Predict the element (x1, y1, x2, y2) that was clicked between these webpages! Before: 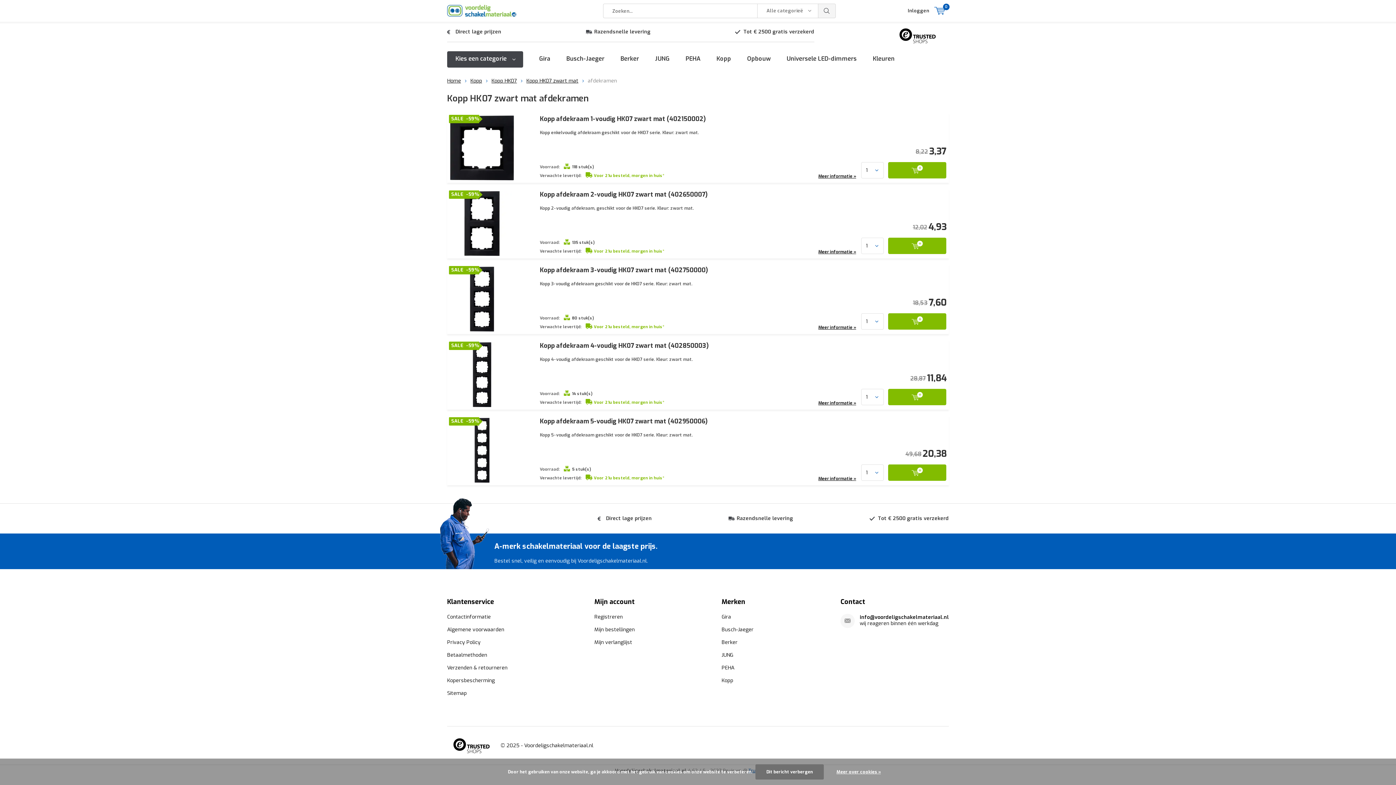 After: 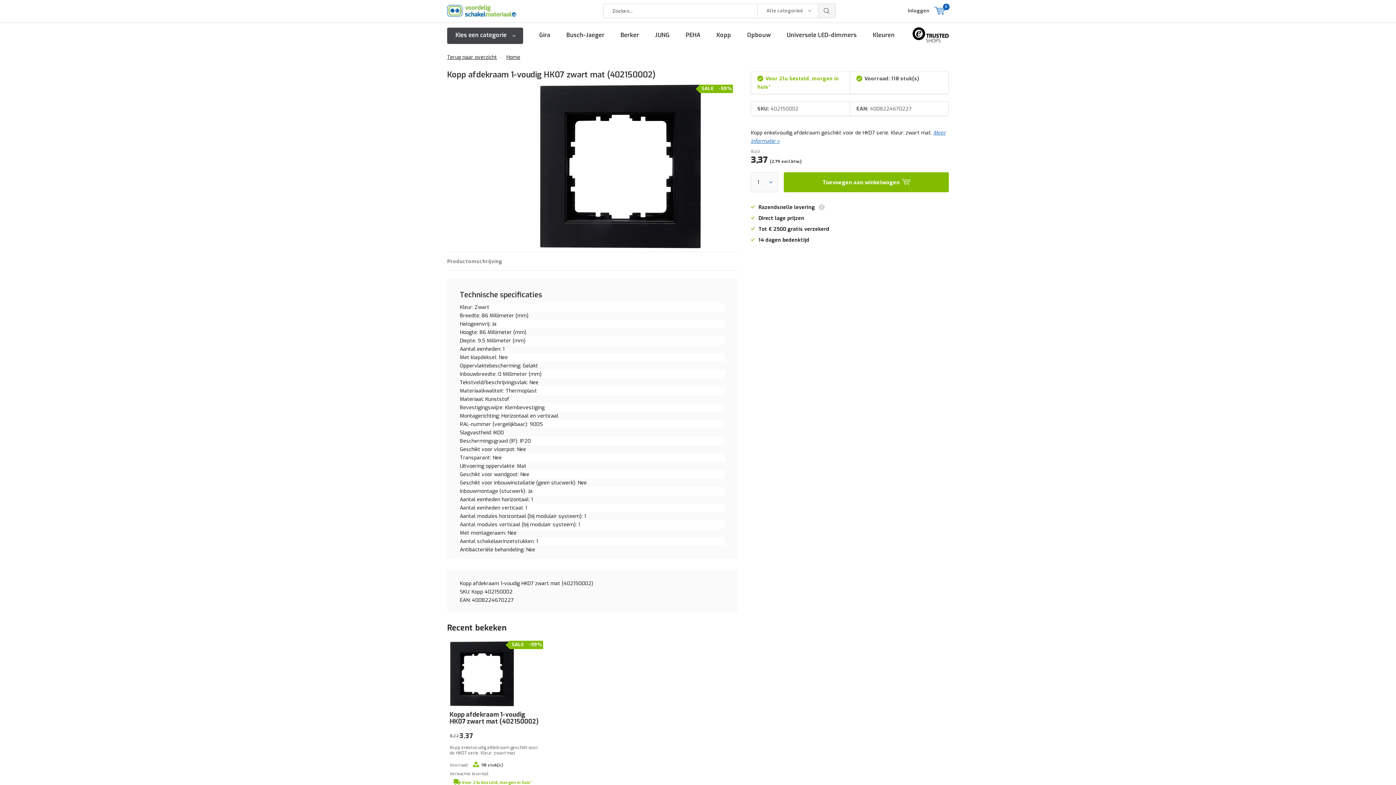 Action: bbox: (540, 115, 856, 122) label: Kopp afdekraam 1-voudig HK07 zwart mat (402150002)